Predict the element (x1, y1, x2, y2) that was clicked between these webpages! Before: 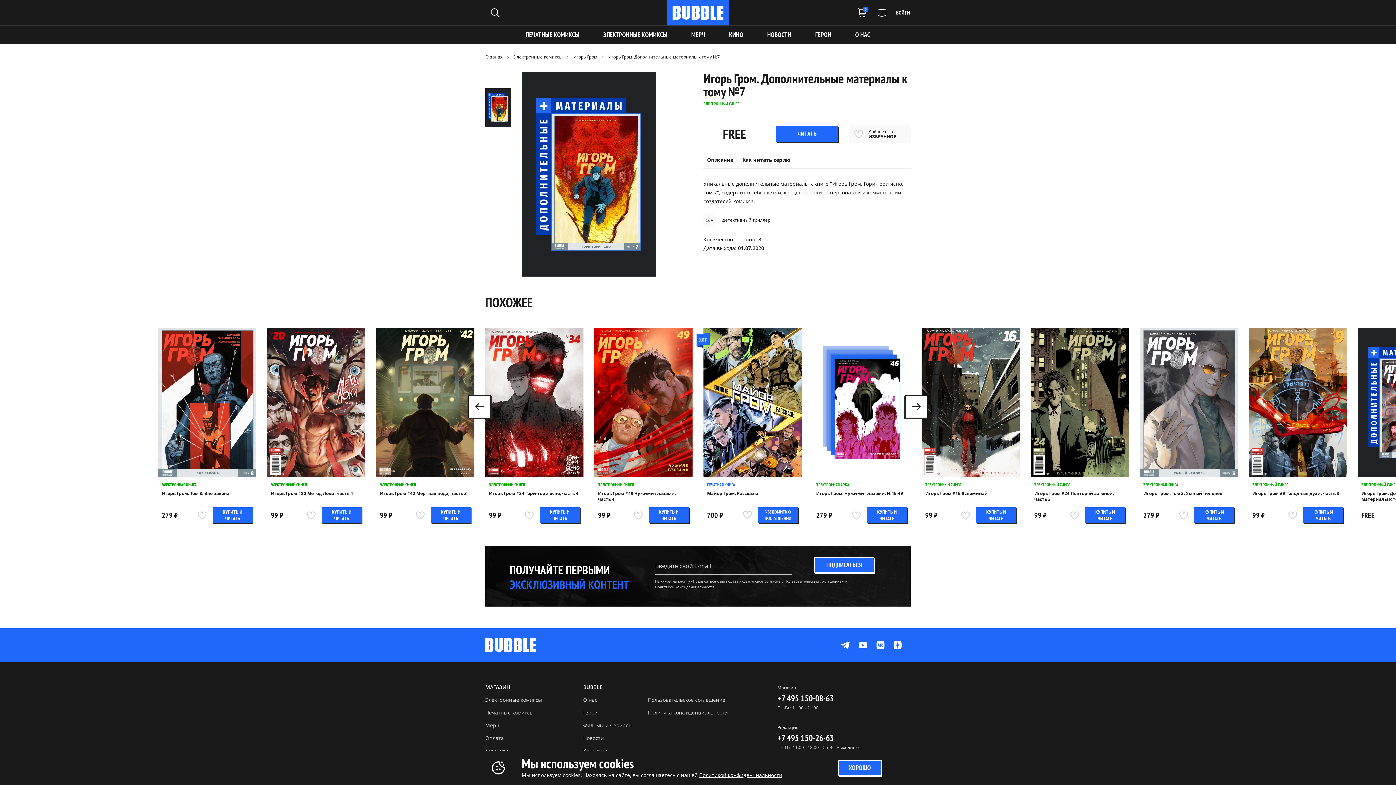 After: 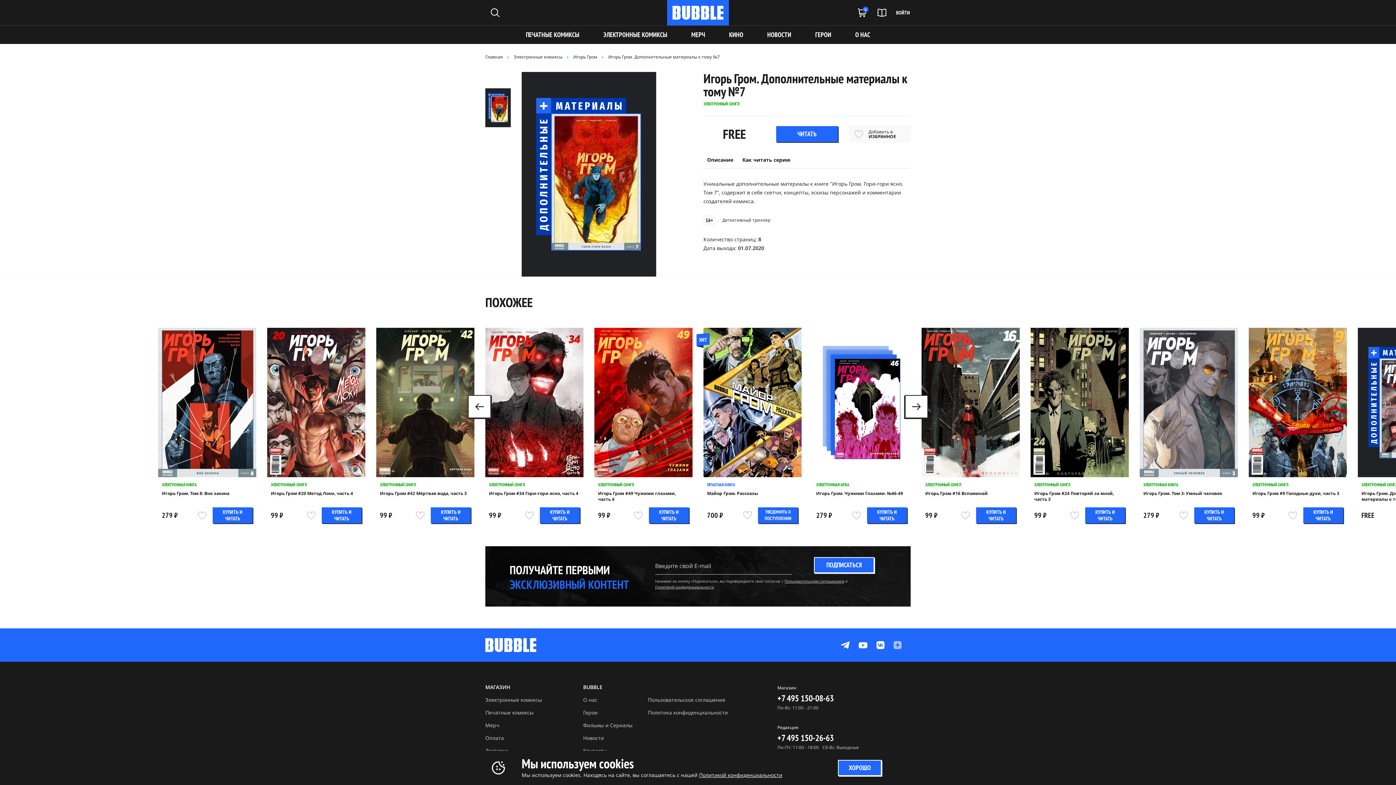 Action: bbox: (893, 641, 901, 649)